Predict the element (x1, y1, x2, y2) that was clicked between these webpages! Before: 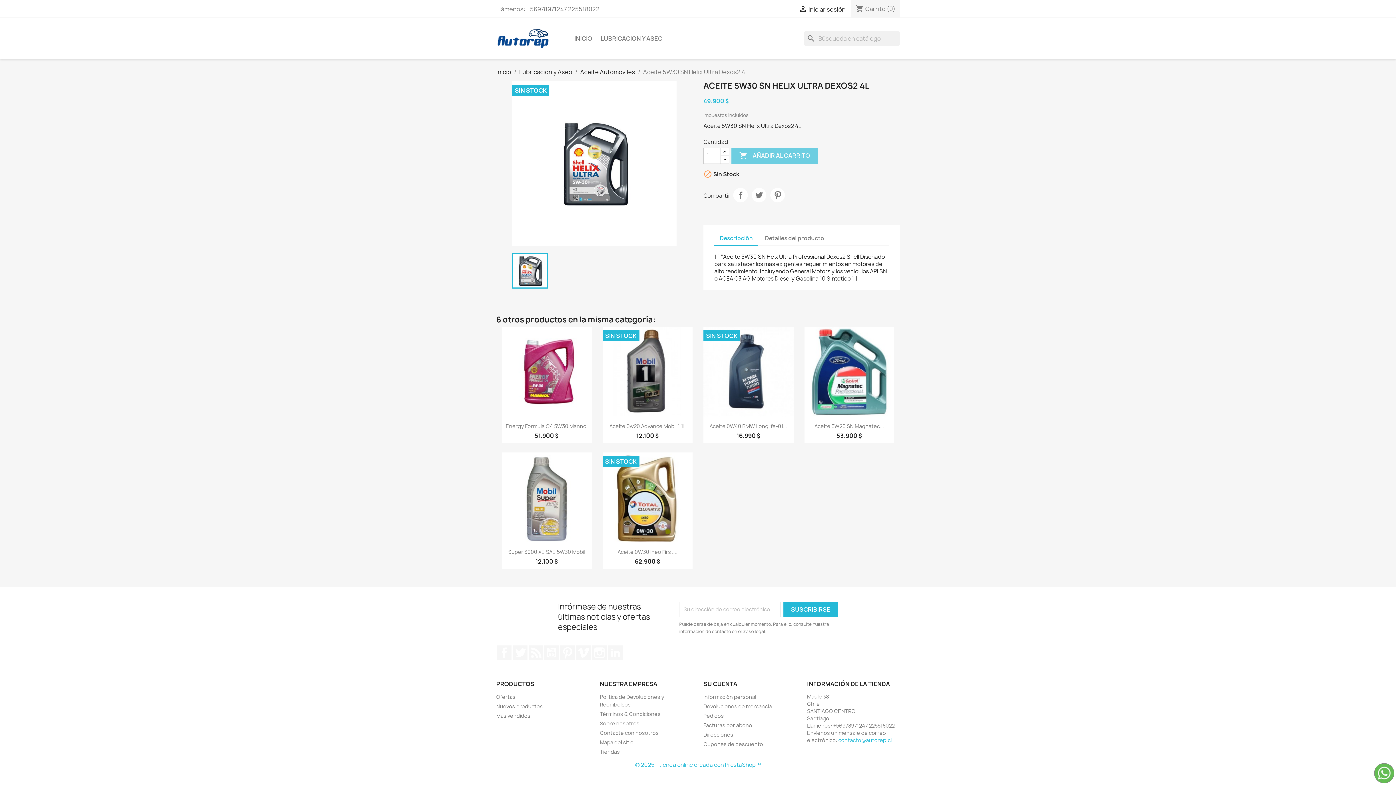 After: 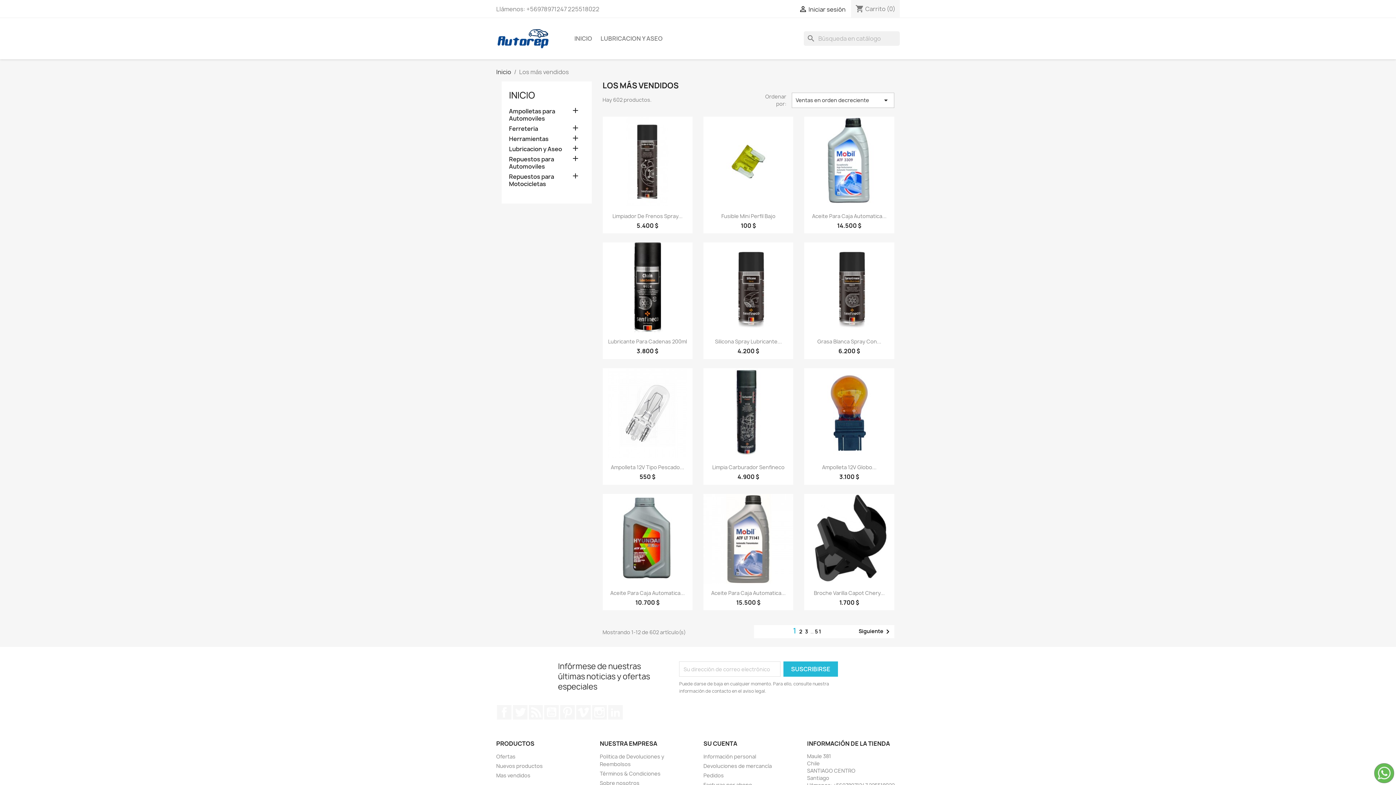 Action: bbox: (496, 712, 530, 719) label: Mas vendidos